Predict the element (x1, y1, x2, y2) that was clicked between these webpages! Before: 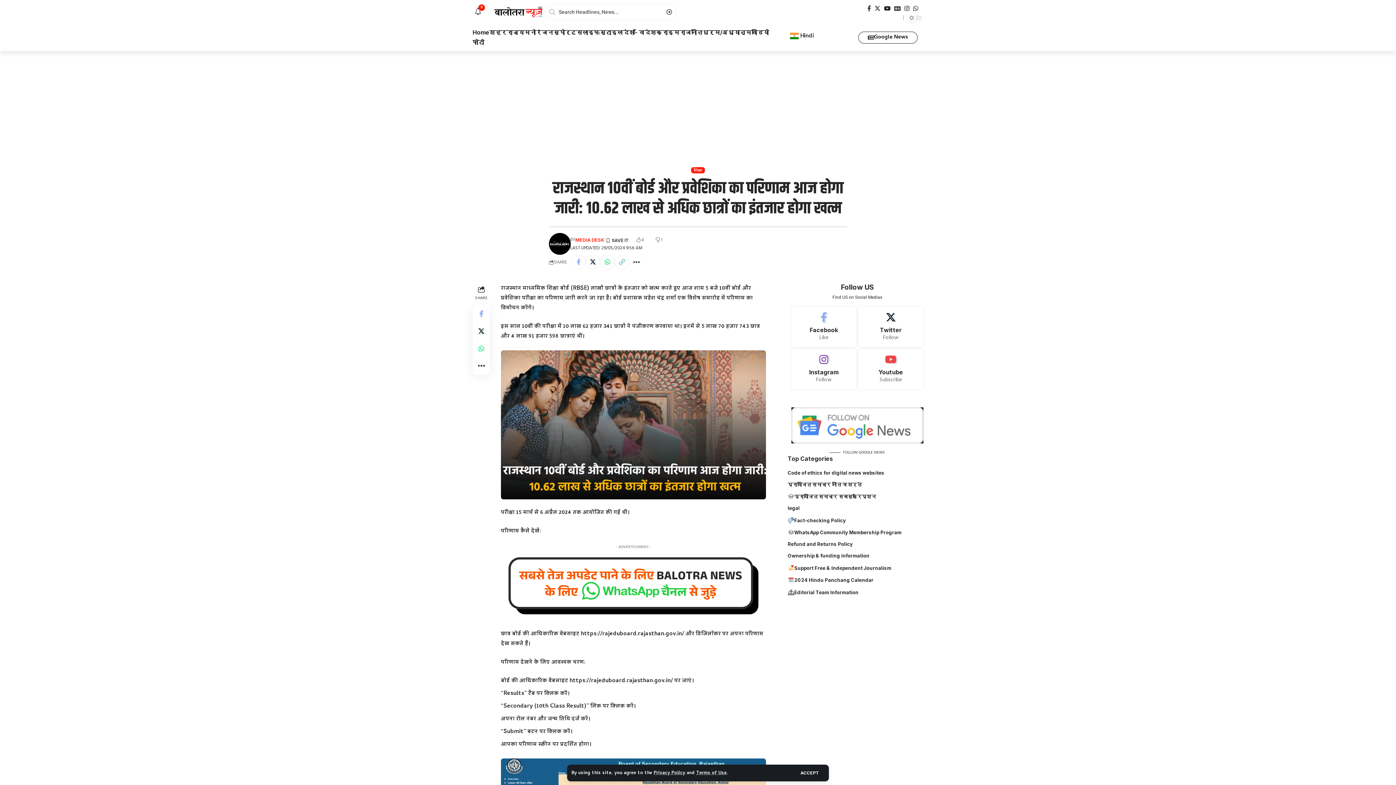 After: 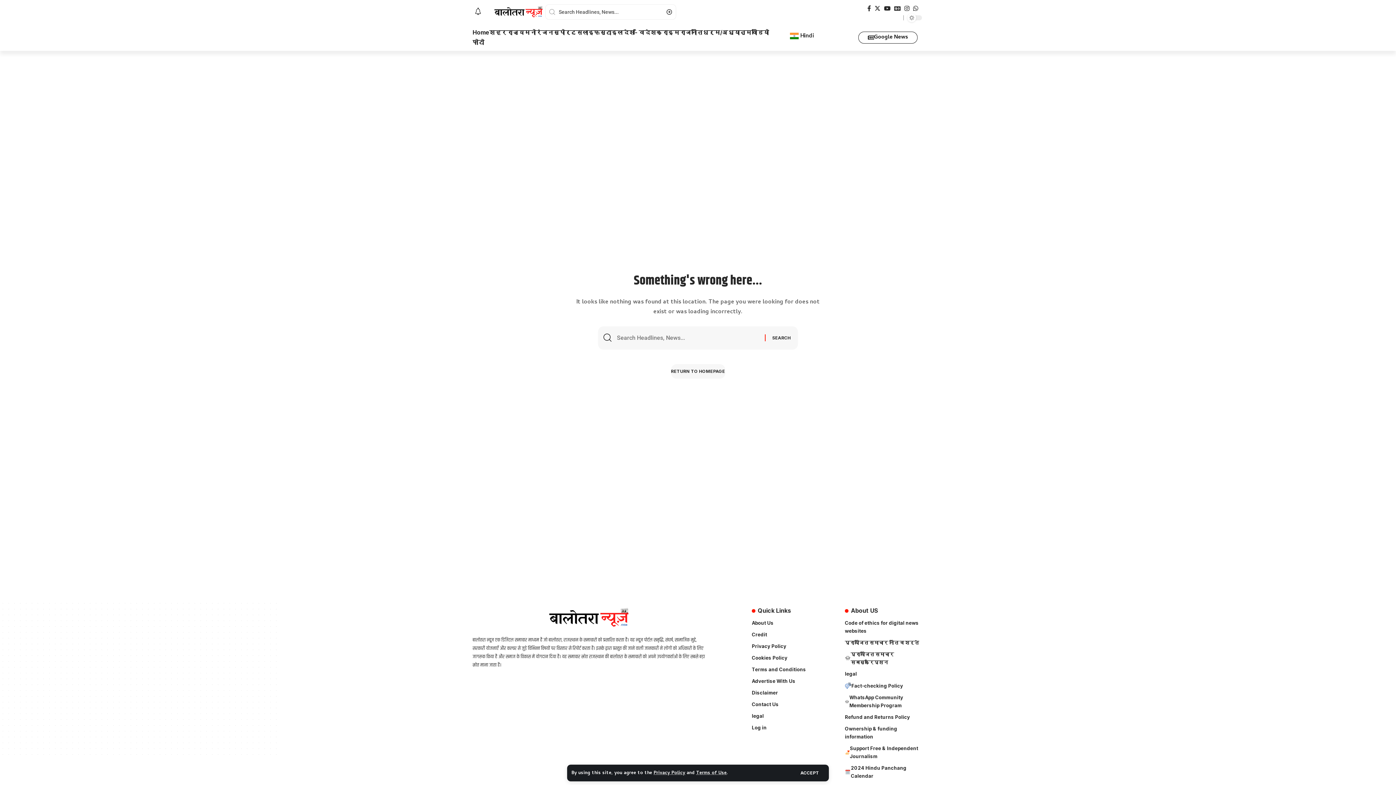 Action: bbox: (582, 27, 623, 37) label: लाइफस्टाइल